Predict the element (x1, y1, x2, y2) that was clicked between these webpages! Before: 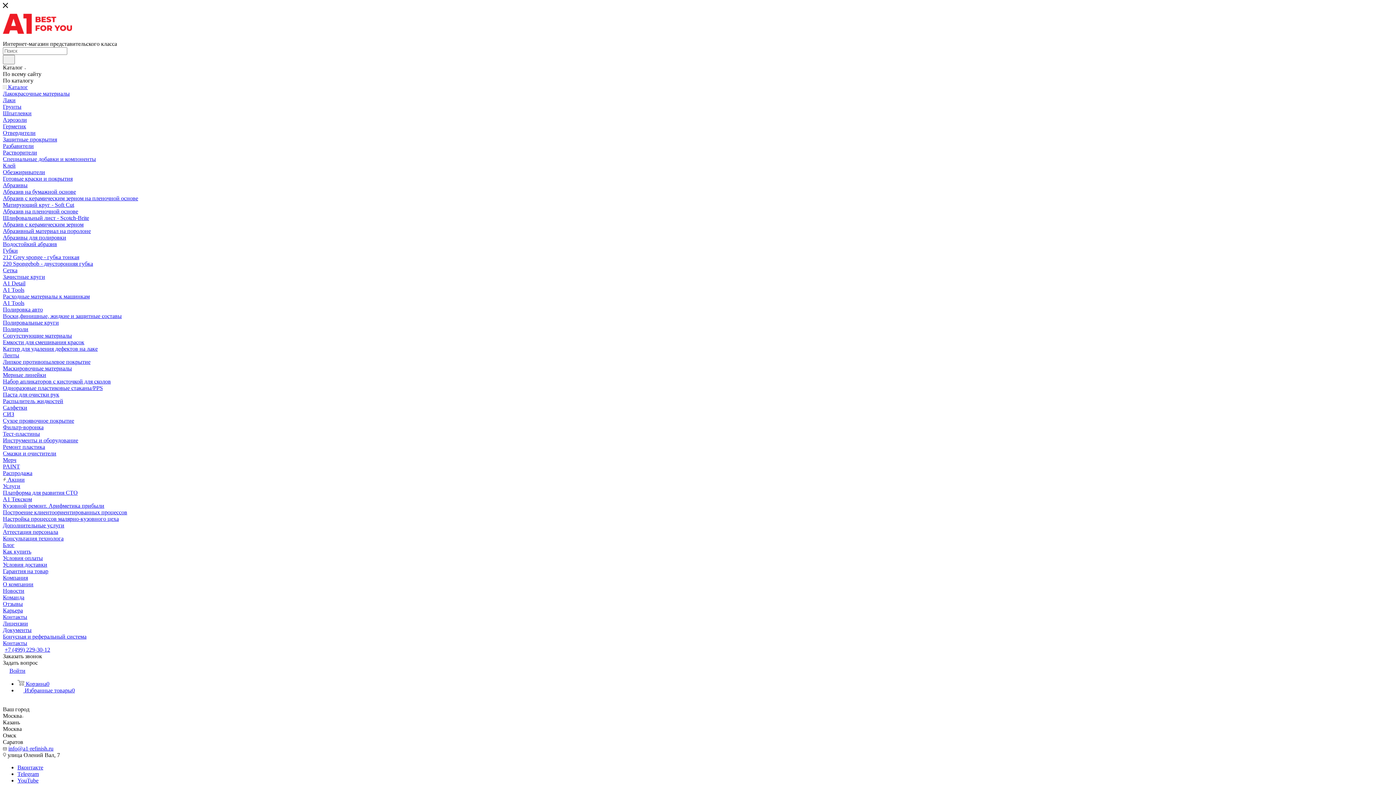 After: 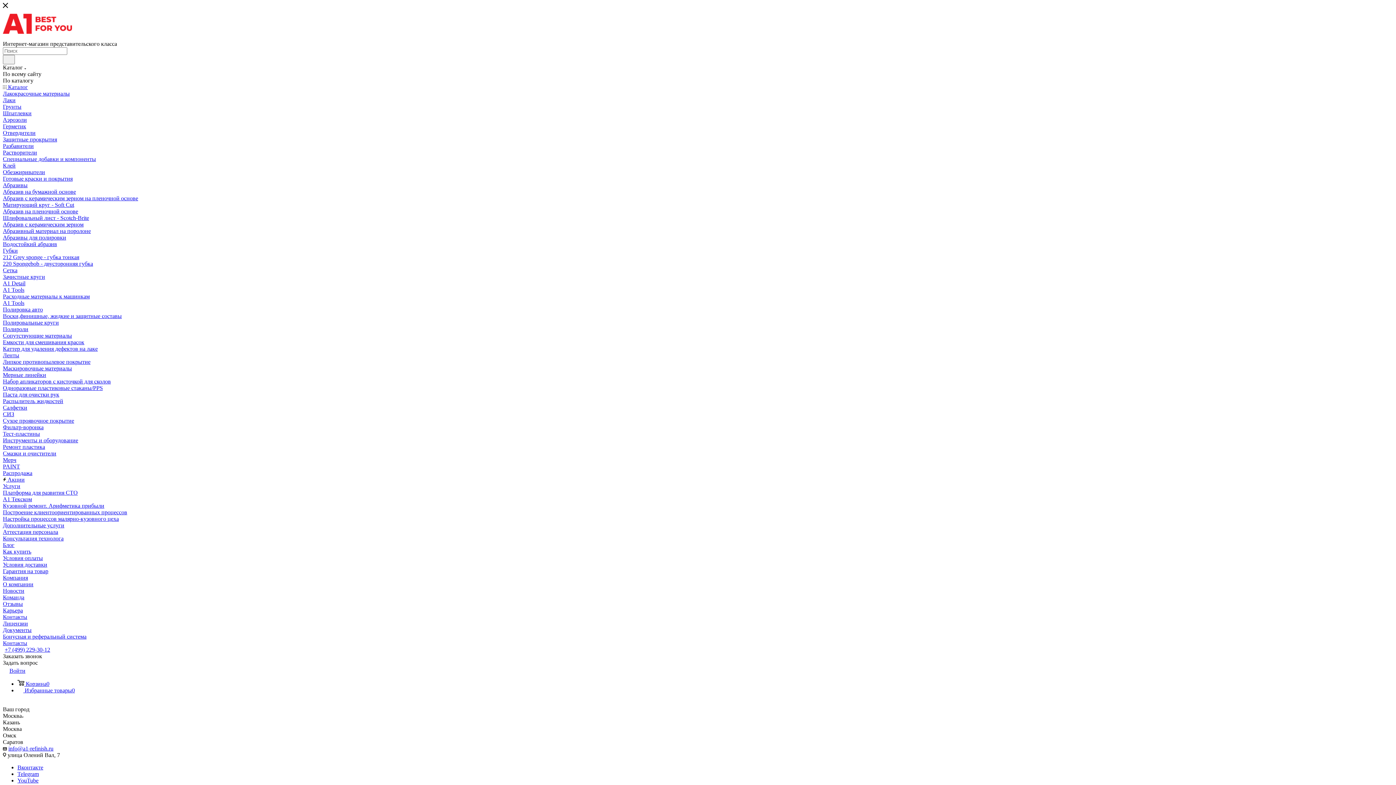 Action: label: Дополнительные услуги bbox: (2, 522, 64, 528)